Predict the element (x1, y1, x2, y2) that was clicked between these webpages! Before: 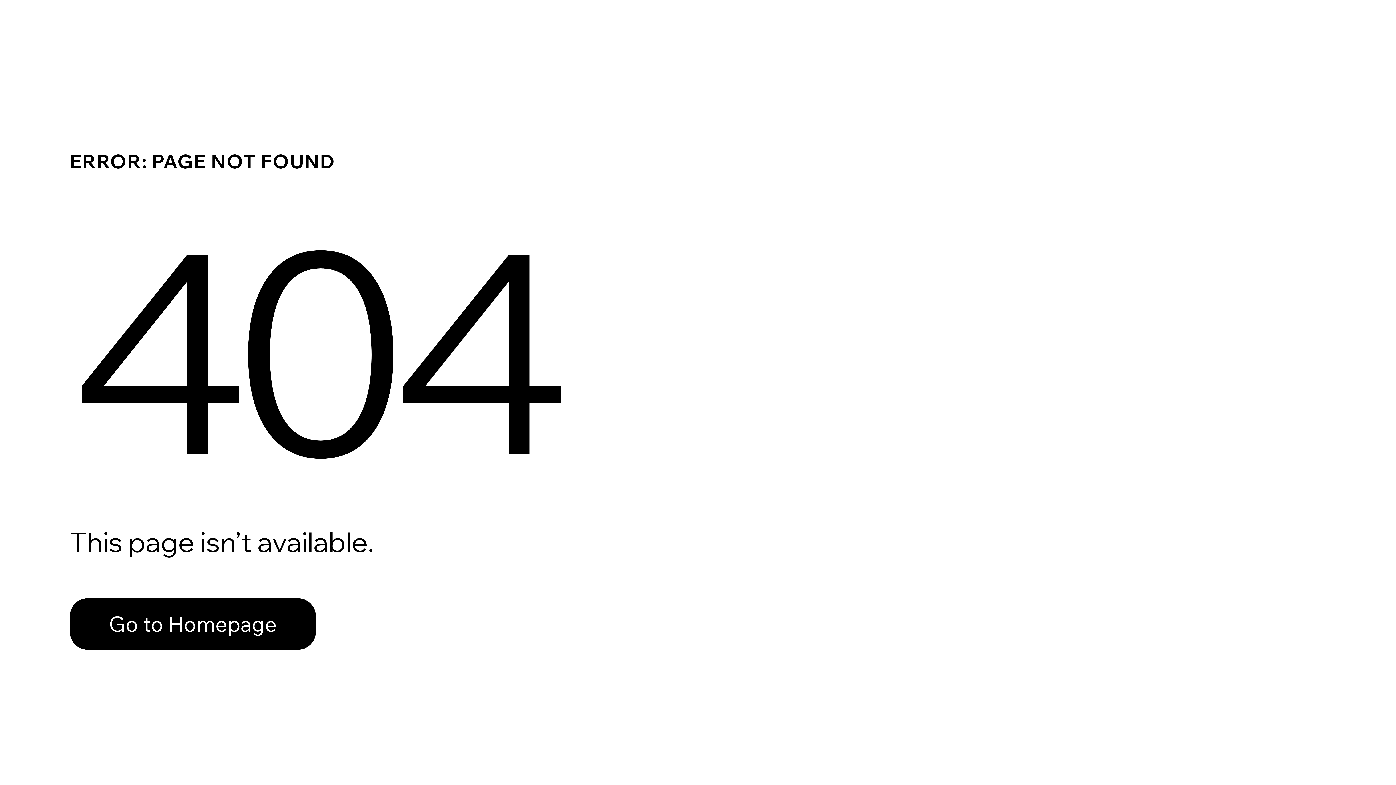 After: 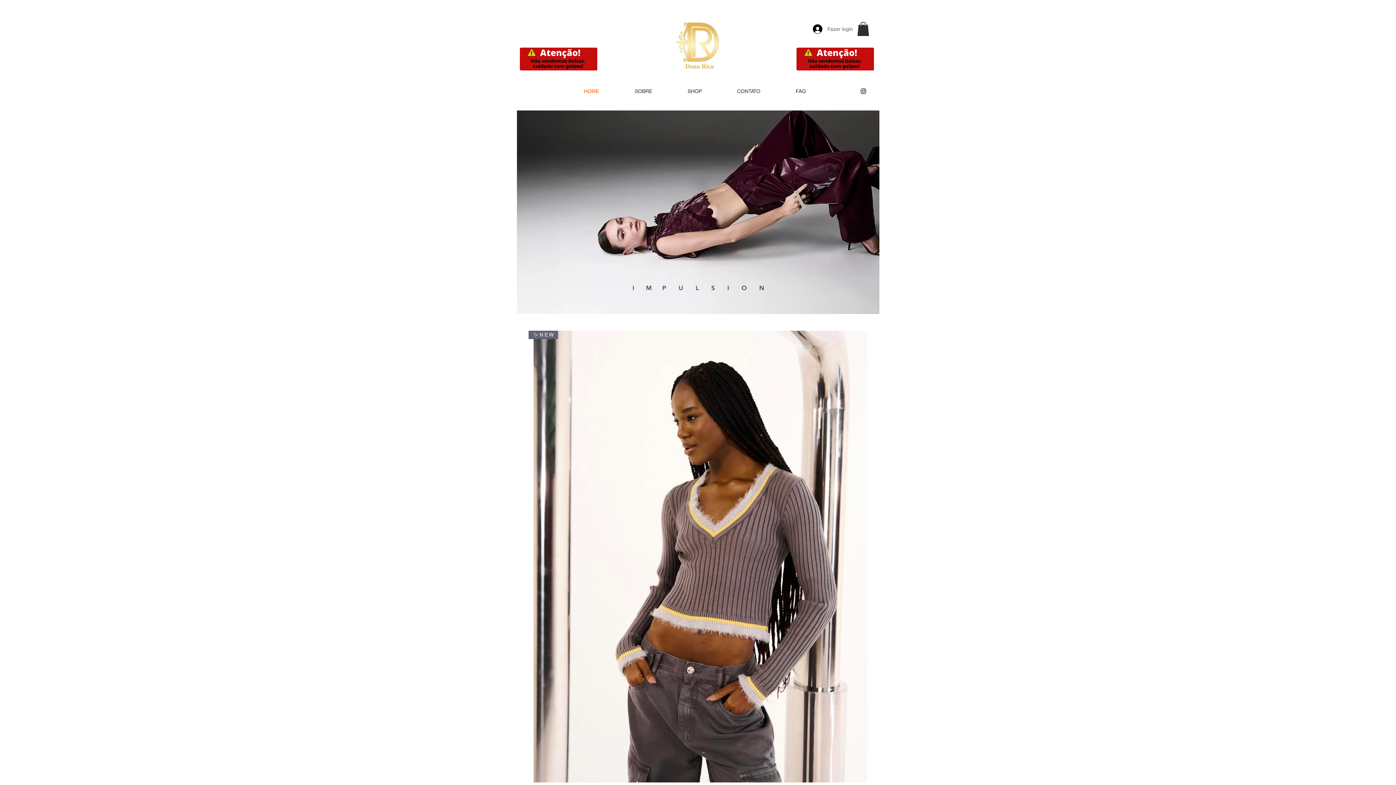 Action: label: Go to Homepage bbox: (69, 598, 316, 650)